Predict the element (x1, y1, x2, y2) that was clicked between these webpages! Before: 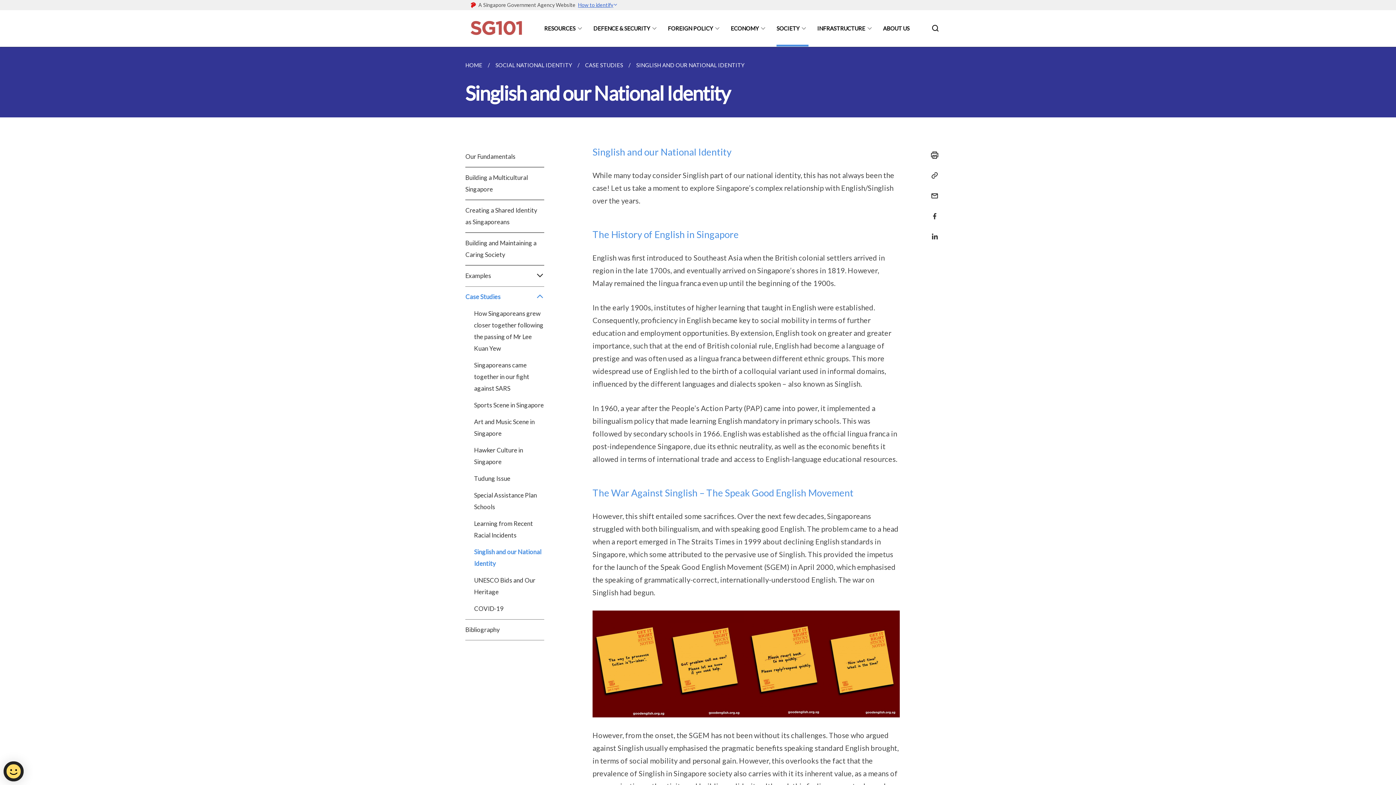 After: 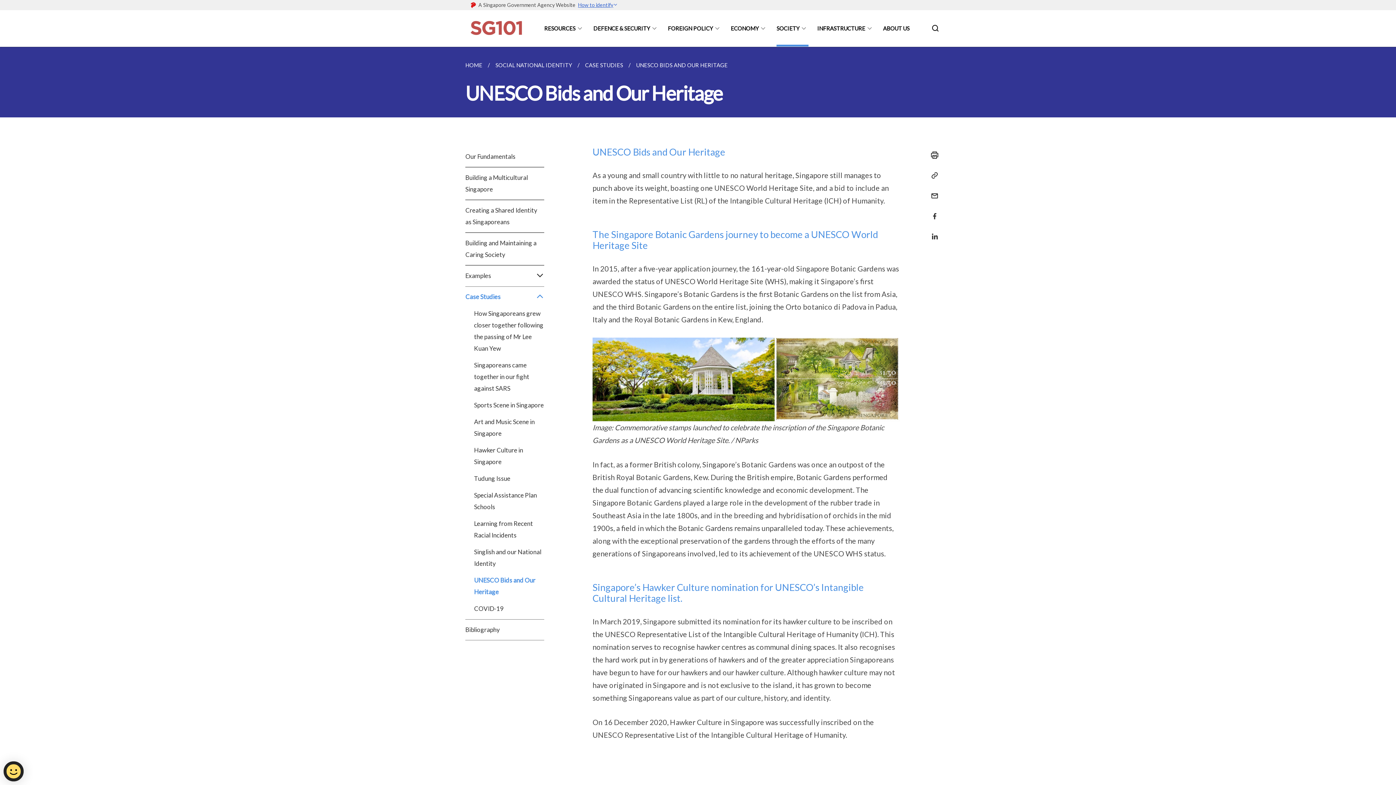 Action: label: UNESCO Bids and Our Heritage bbox: (465, 574, 544, 602)